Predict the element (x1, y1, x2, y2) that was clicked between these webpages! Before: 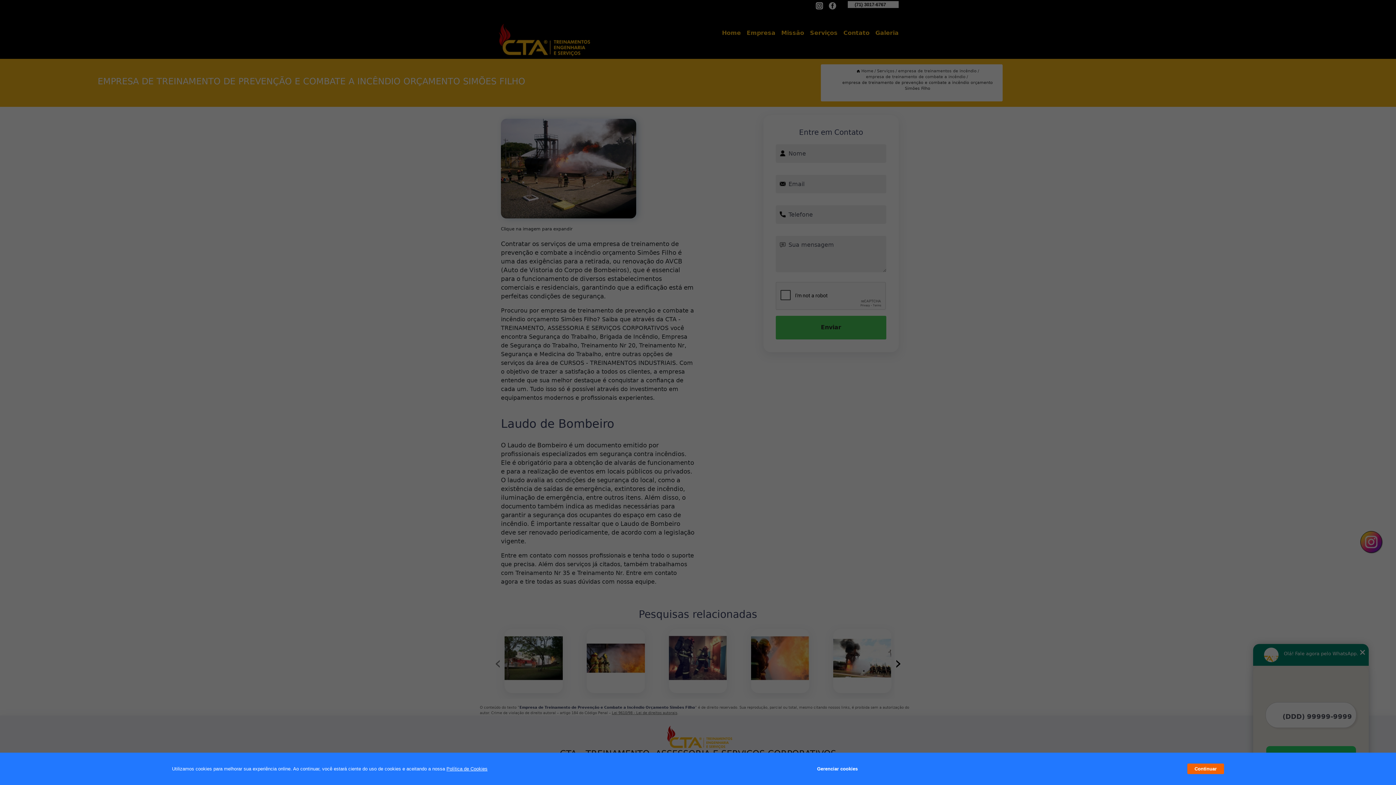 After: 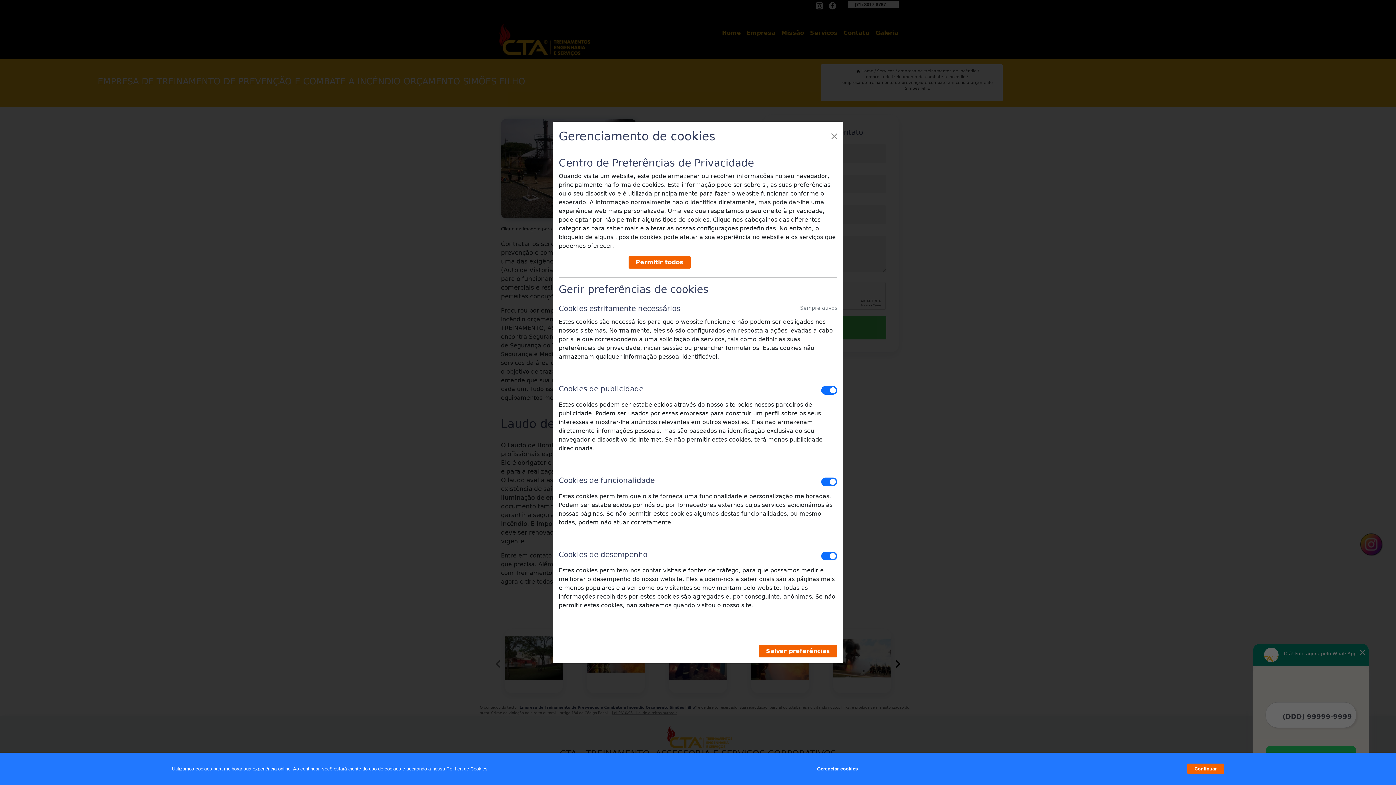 Action: bbox: (817, 762, 857, 776) label: Gerenciar cookies